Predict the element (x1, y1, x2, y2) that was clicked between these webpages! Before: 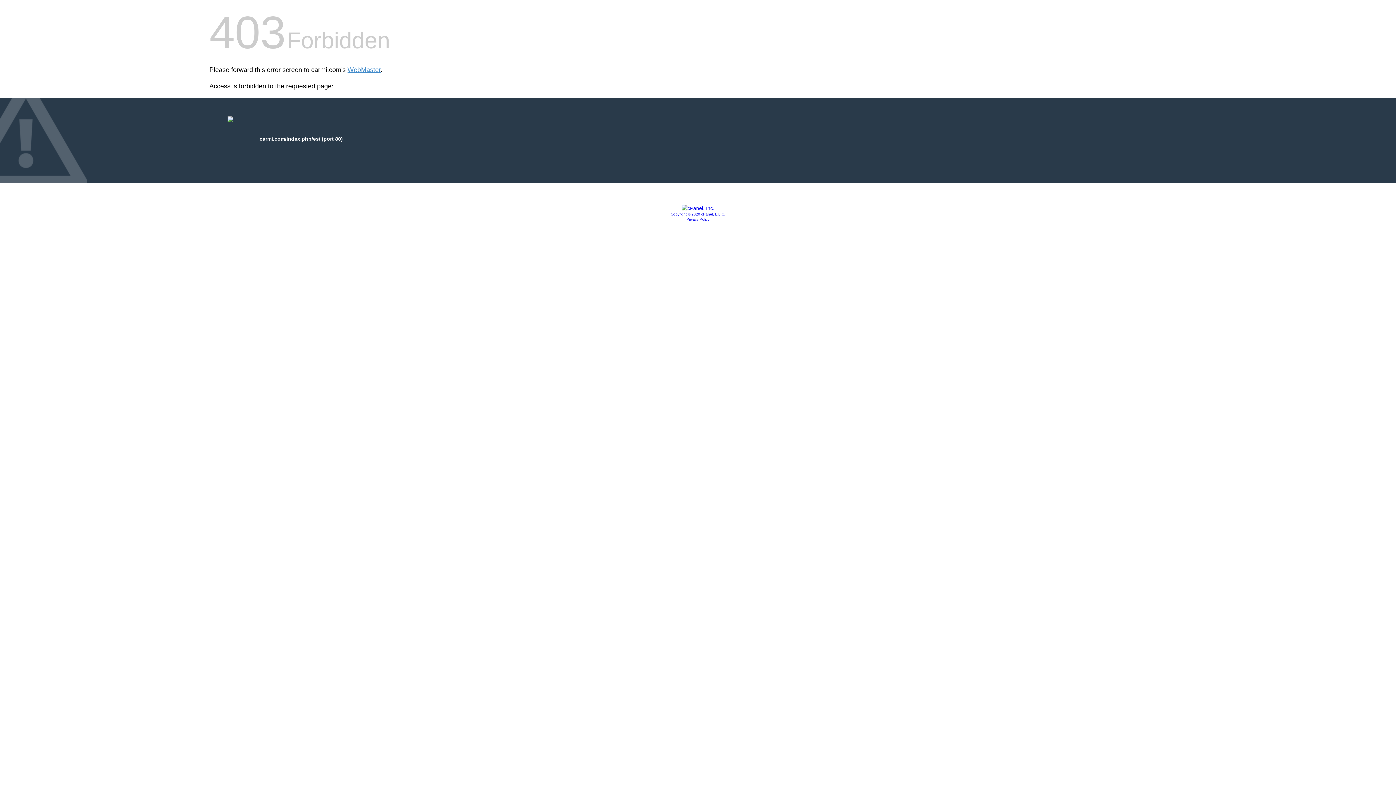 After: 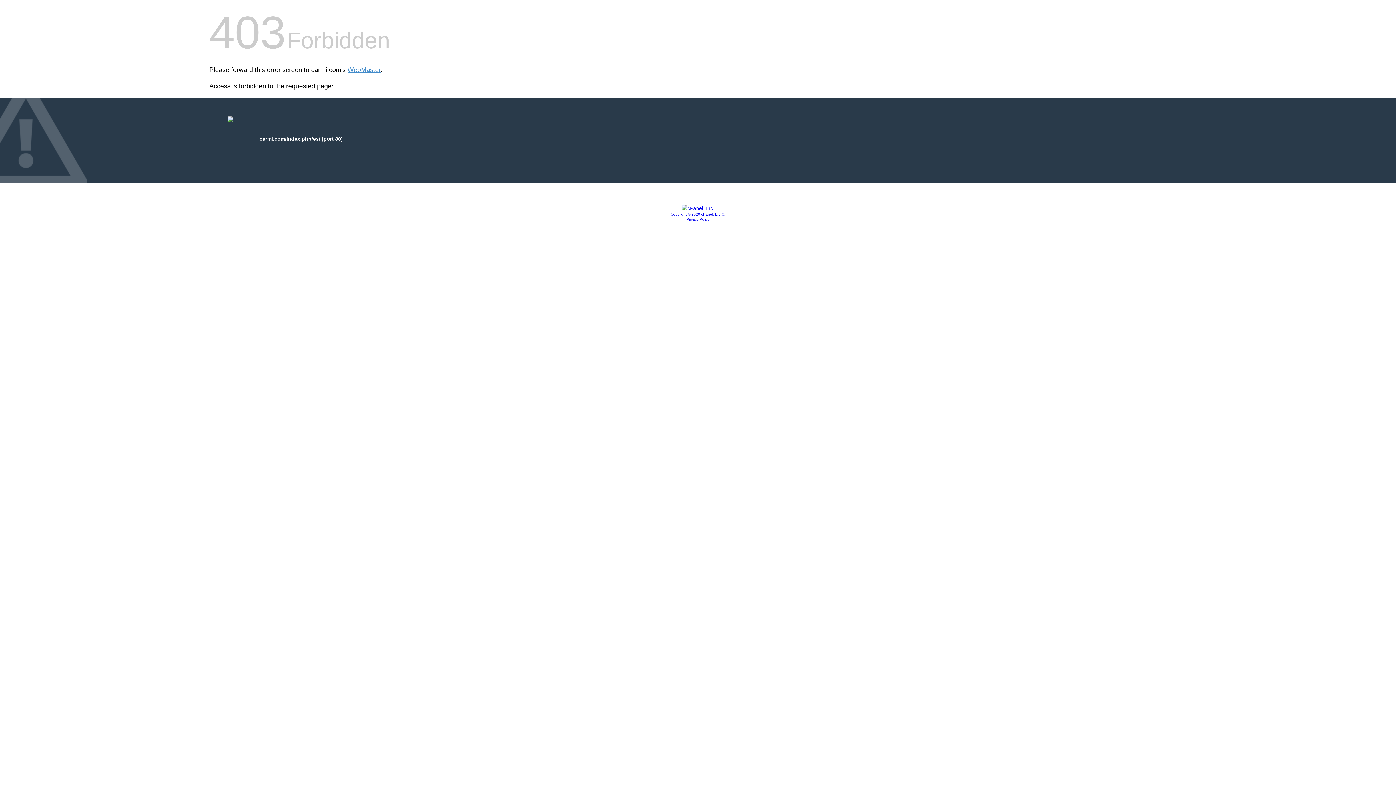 Action: bbox: (670, 212, 725, 216) label: Copyright © 2020 cPanel, L.L.C.